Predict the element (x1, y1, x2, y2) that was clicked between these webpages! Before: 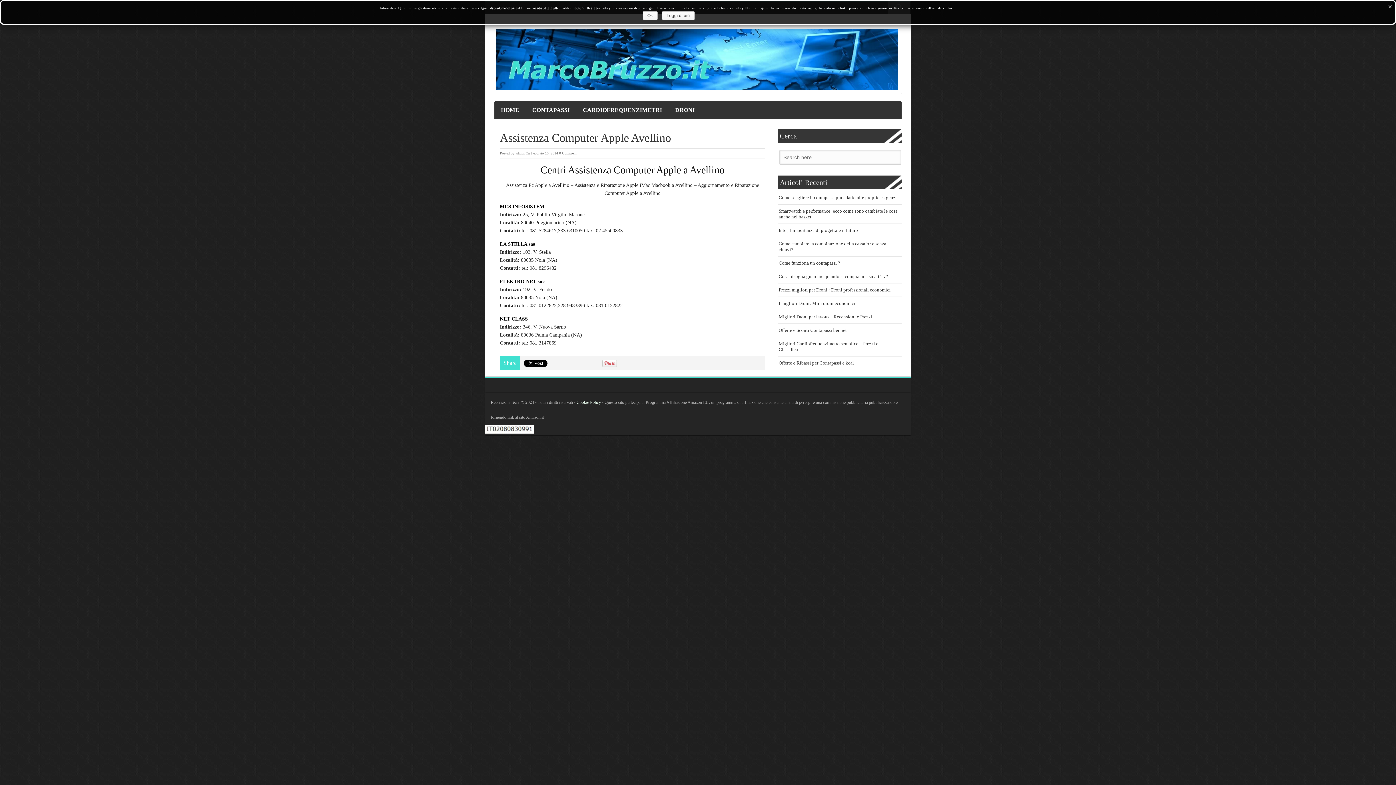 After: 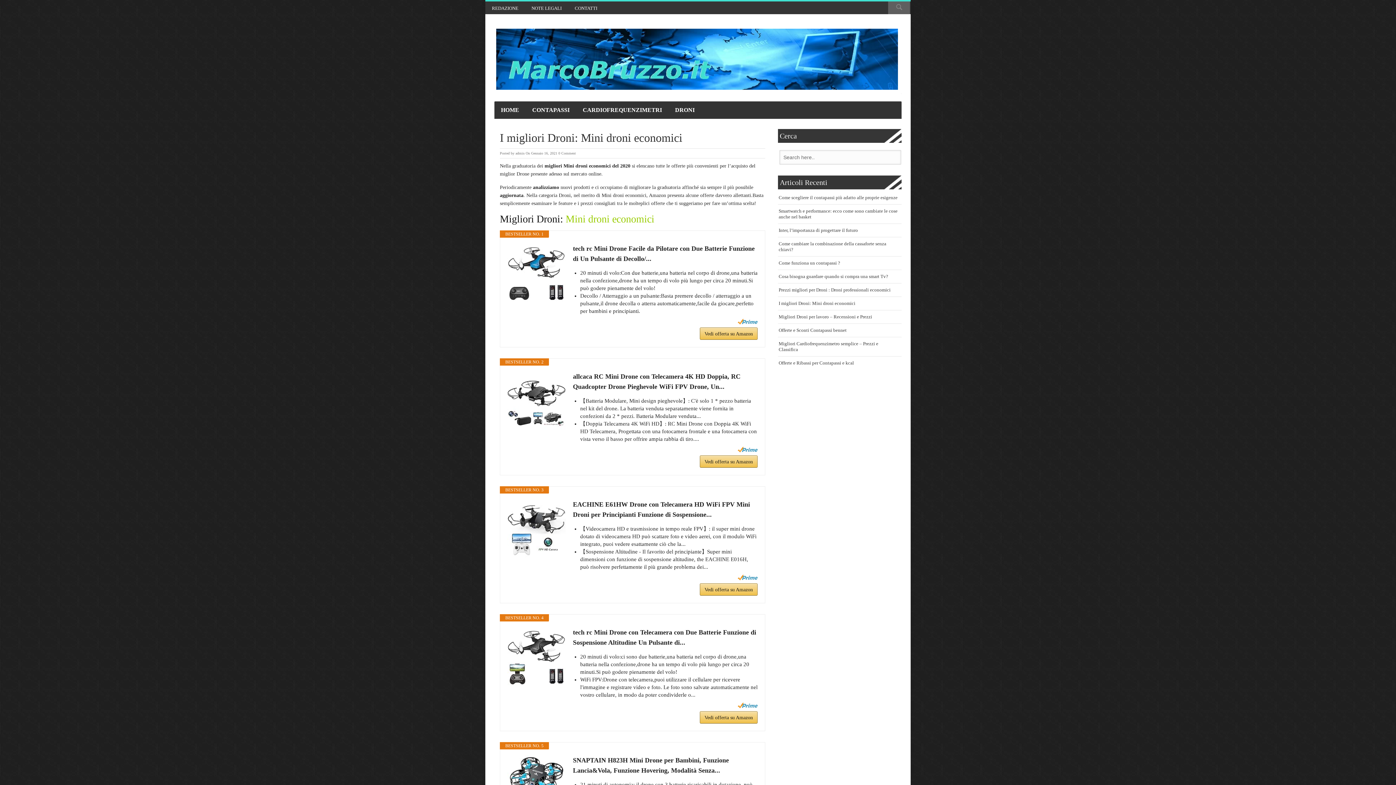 Action: label: I migliori Droni: Mini droni economici bbox: (778, 300, 855, 306)